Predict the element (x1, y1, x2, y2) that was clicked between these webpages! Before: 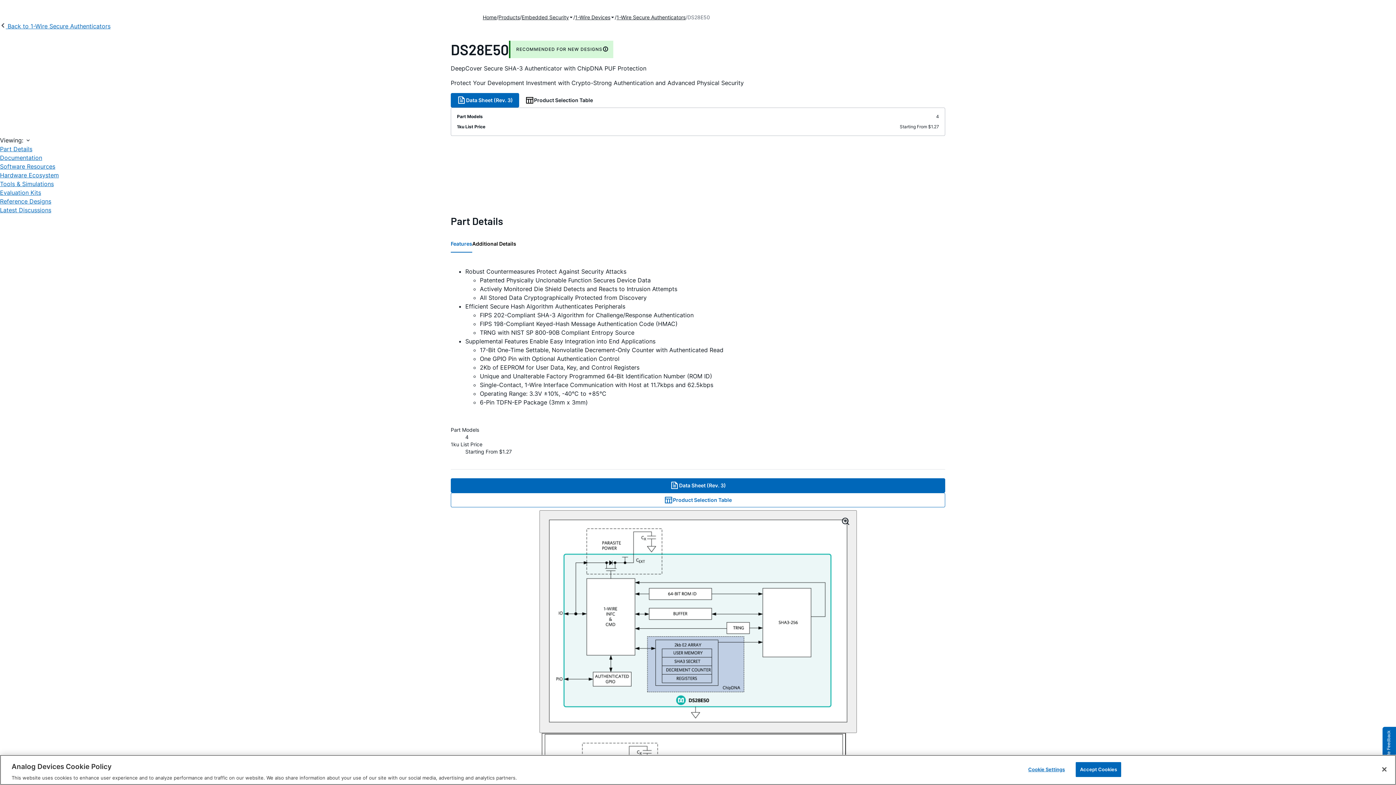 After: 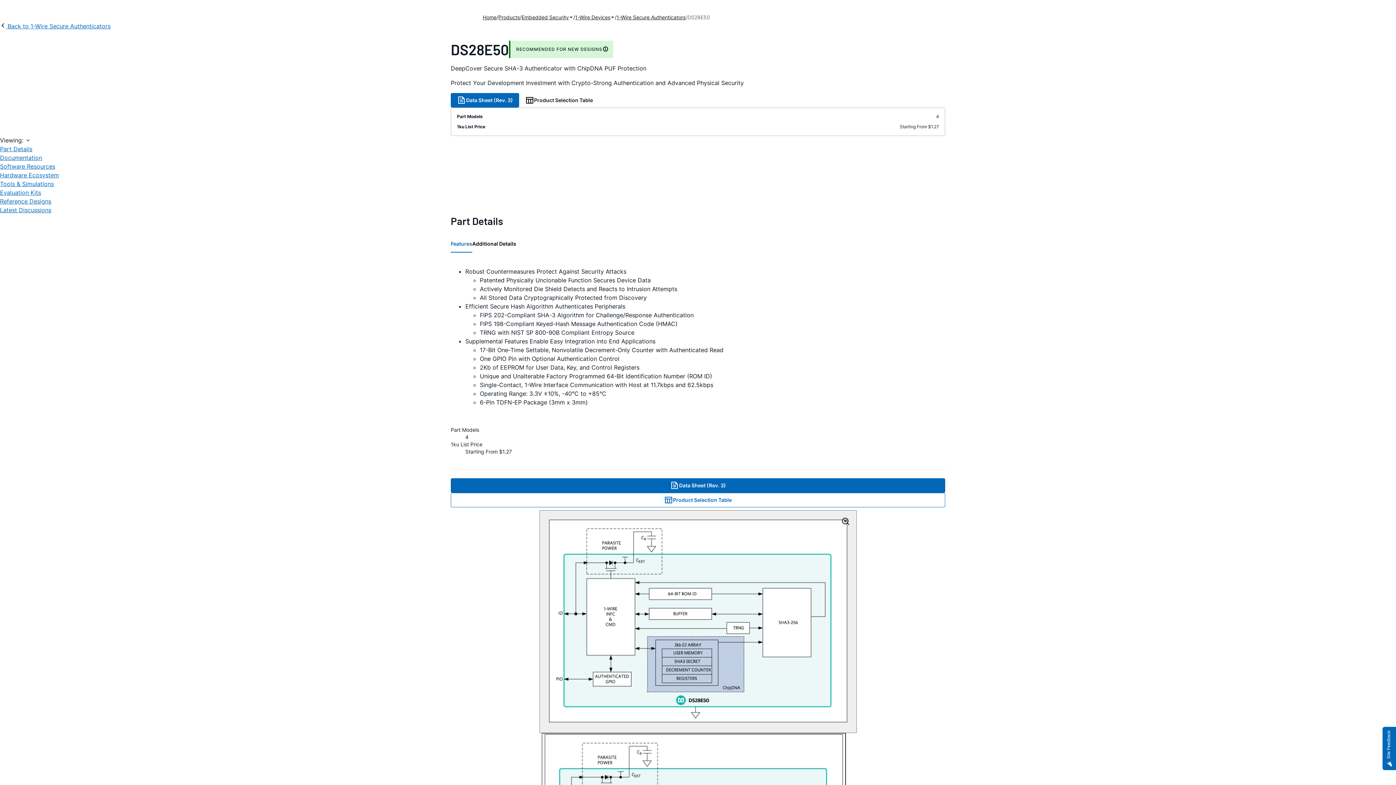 Action: label: Accept Cookies bbox: (1076, 762, 1121, 777)